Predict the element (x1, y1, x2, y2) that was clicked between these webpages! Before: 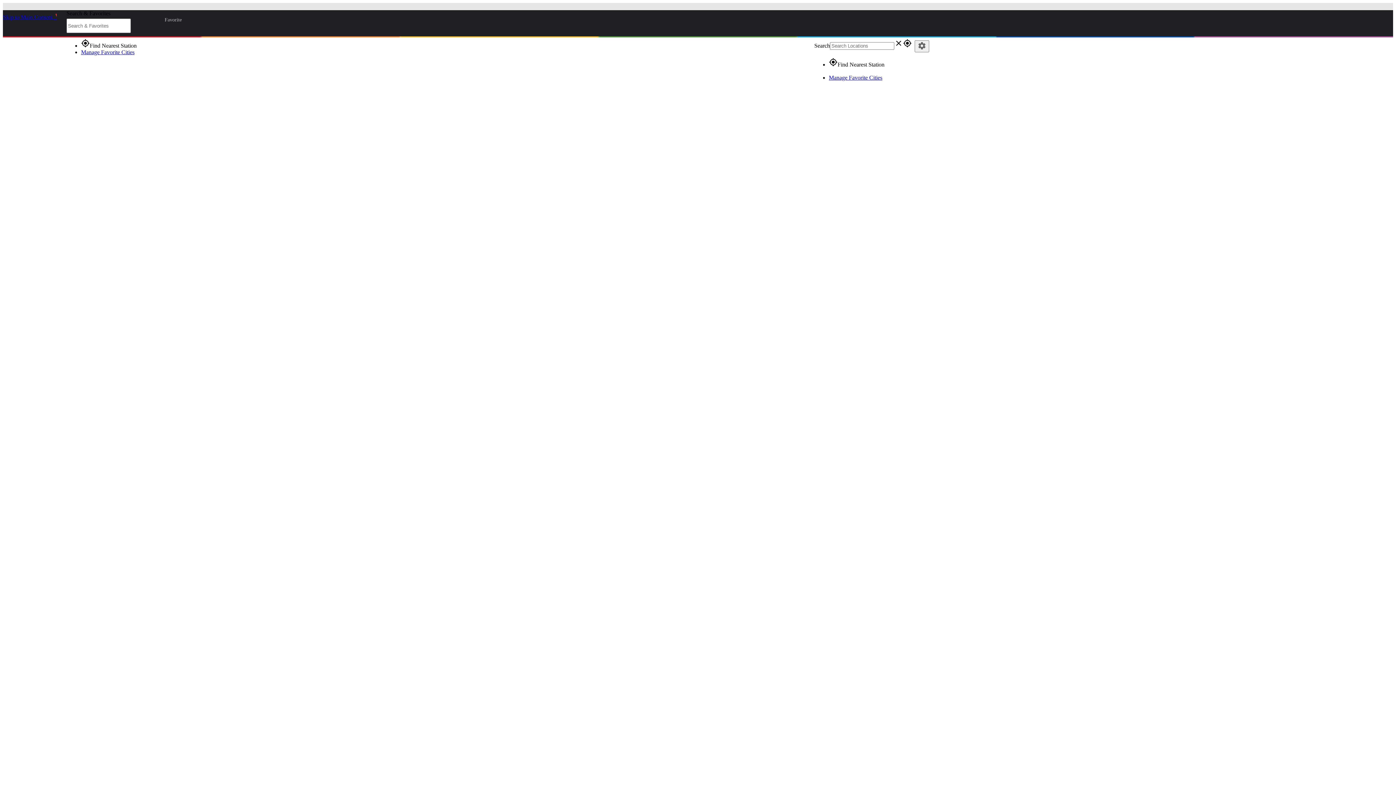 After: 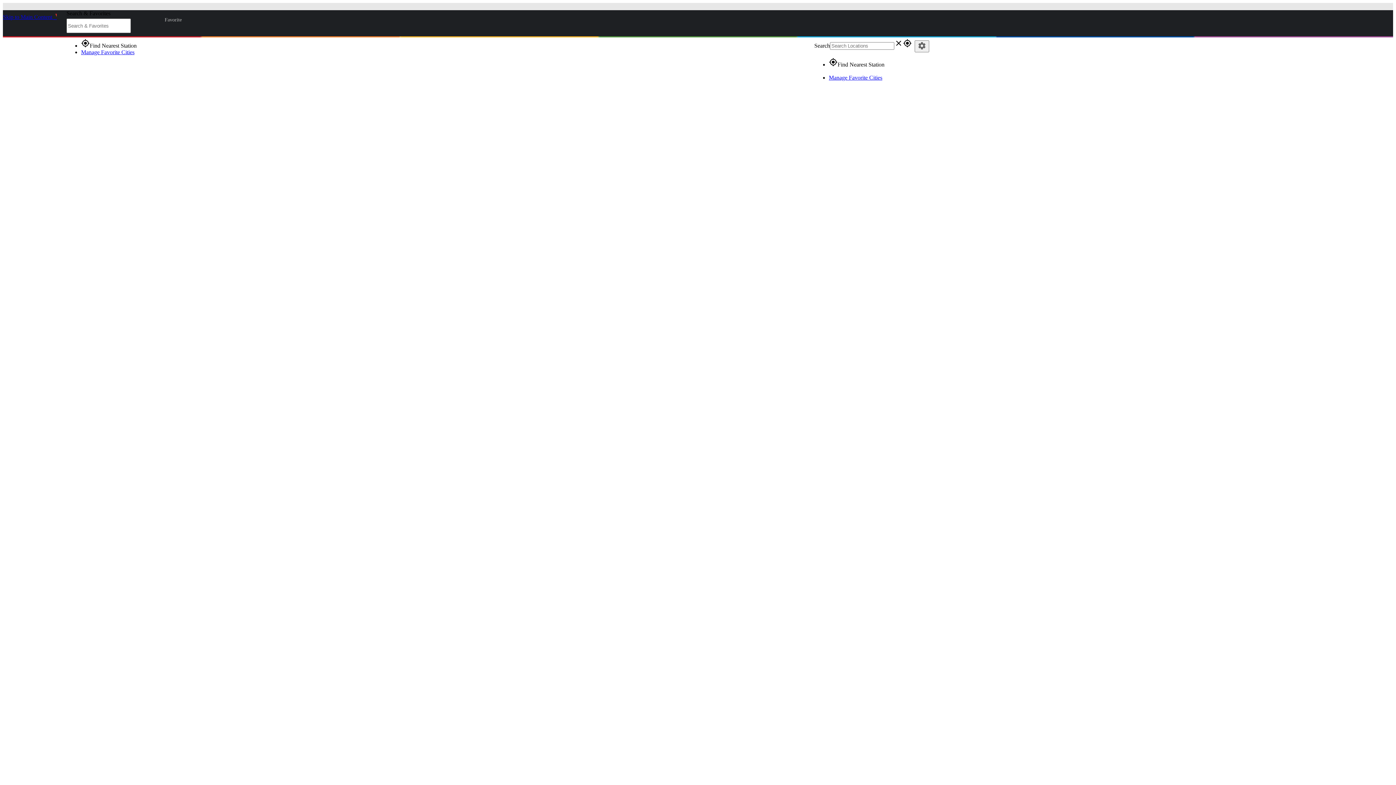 Action: bbox: (1375, 46, 1391, 64) label: Menu